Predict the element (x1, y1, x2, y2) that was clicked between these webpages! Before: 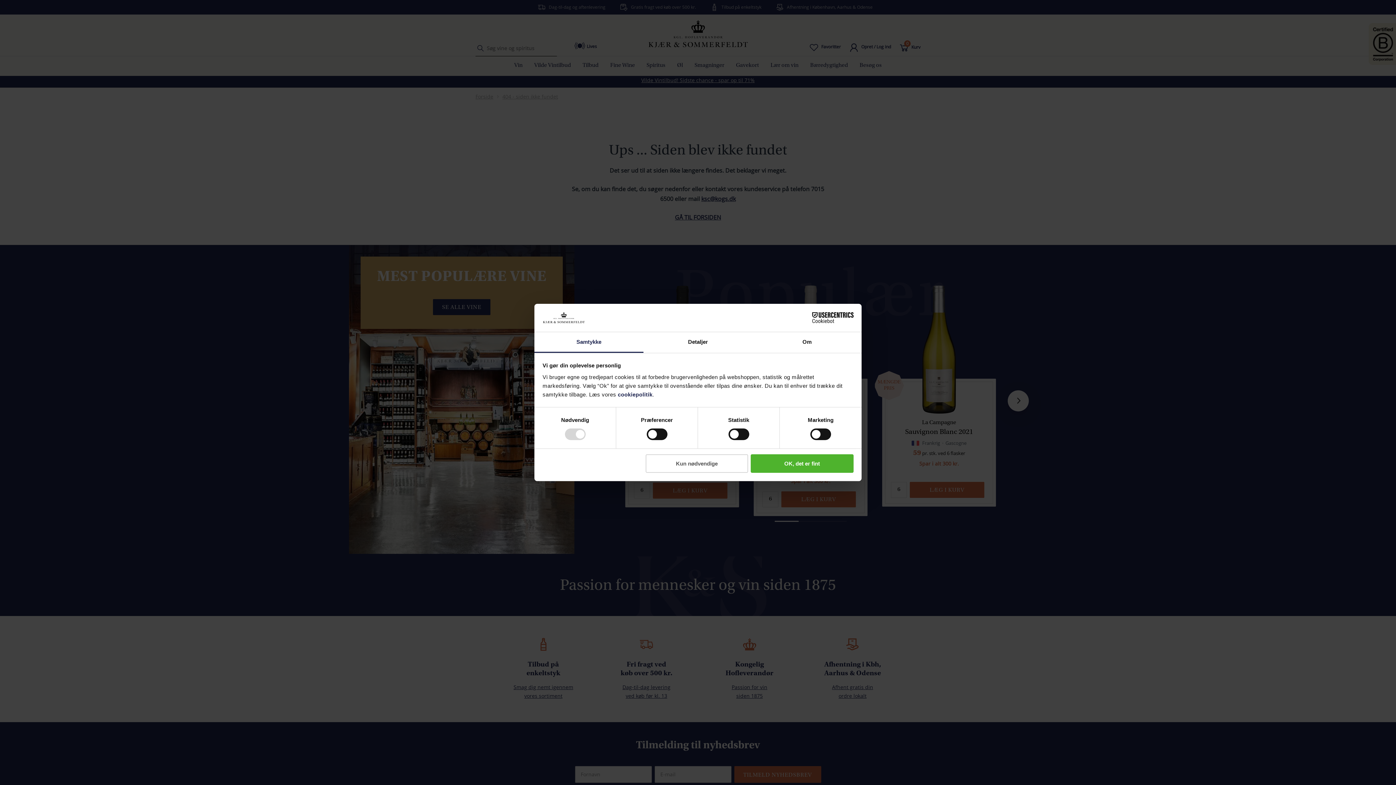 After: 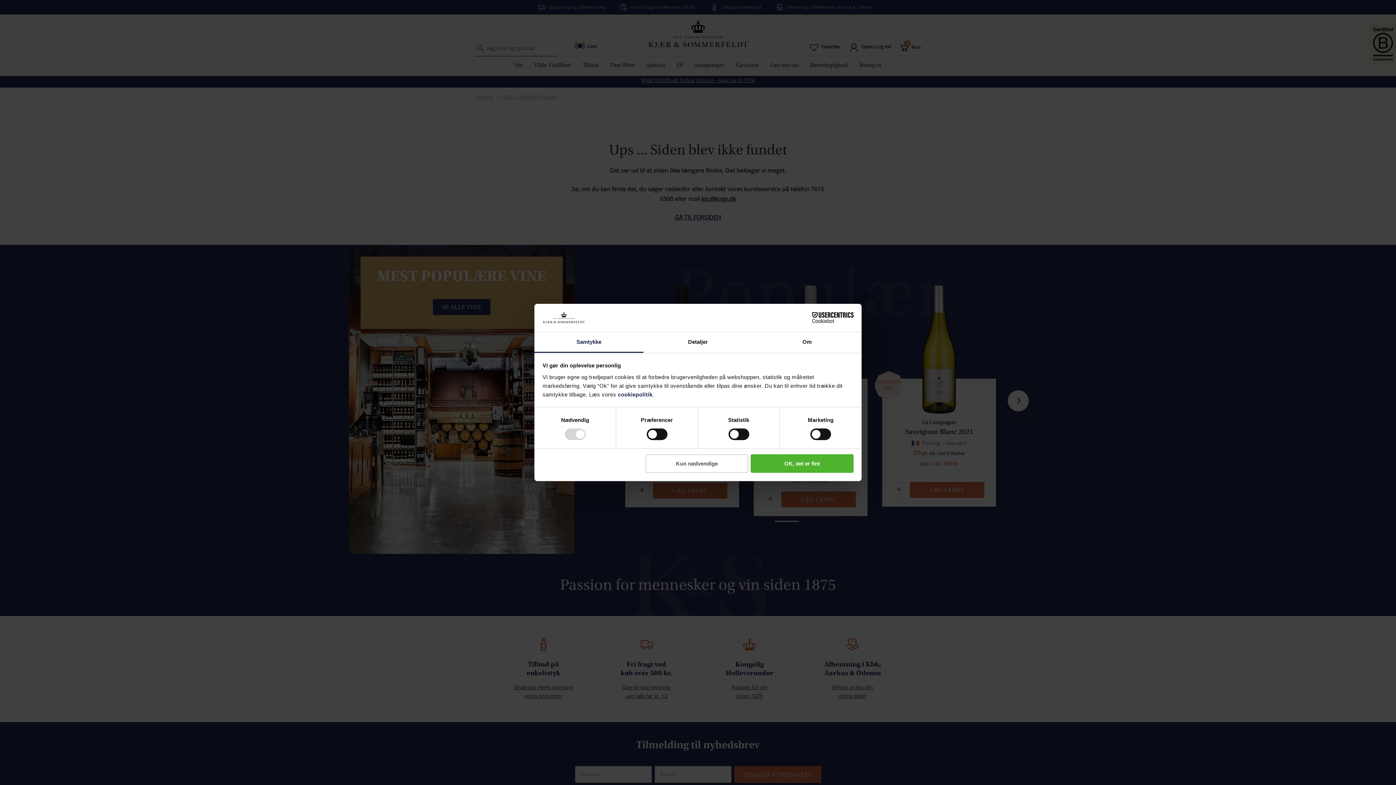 Action: label: Cookiebot - opens in a new window bbox: (790, 312, 853, 323)